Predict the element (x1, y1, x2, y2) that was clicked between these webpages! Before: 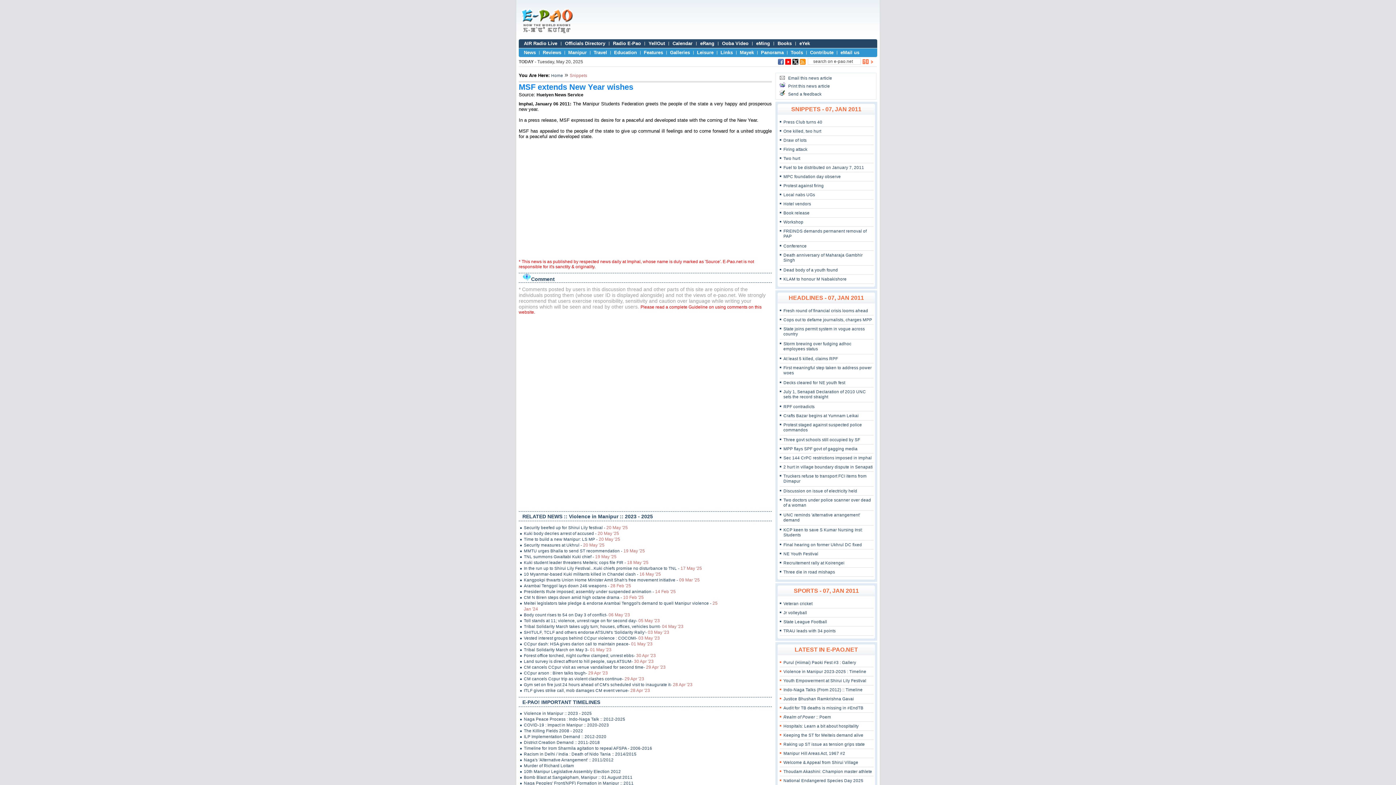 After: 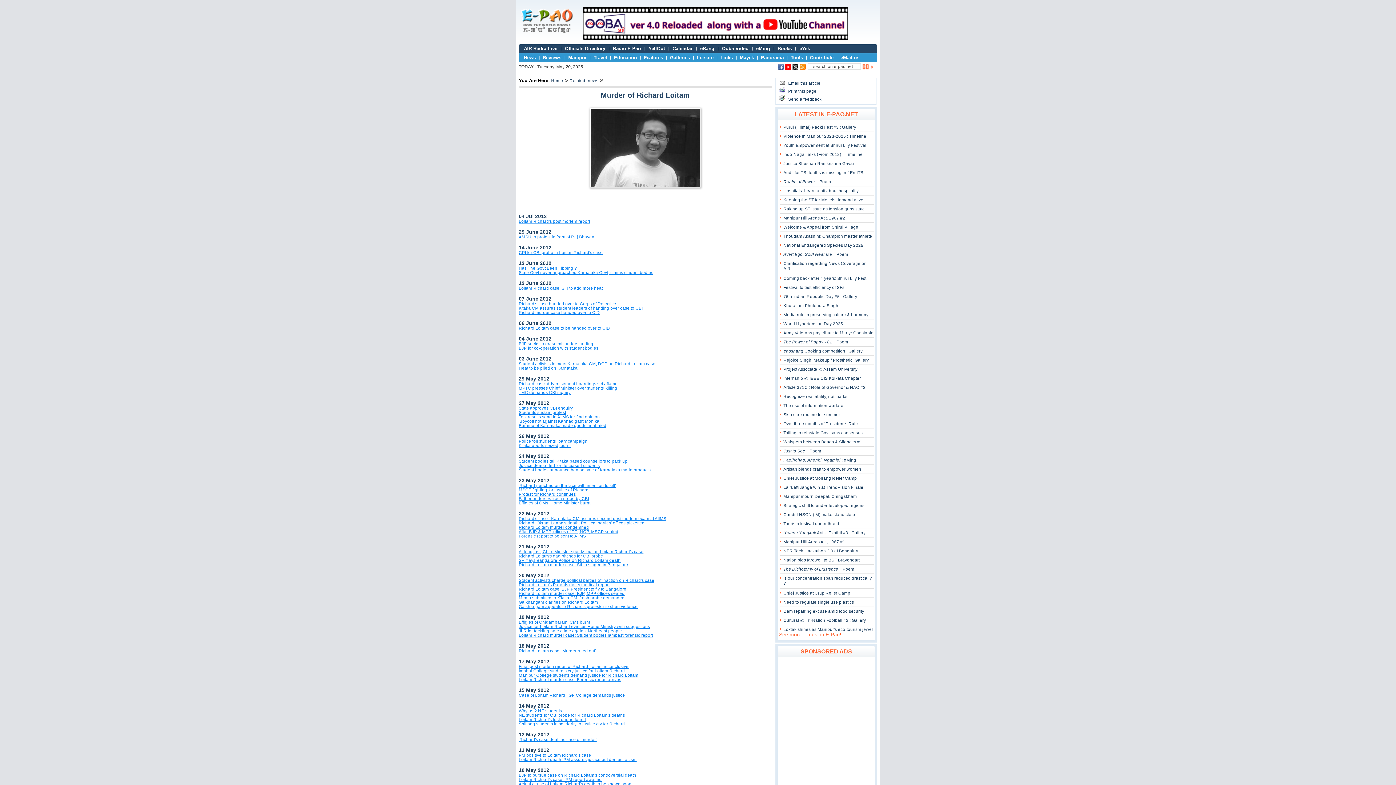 Action: label: Murder of Richard Loitam bbox: (520, 763, 721, 769)